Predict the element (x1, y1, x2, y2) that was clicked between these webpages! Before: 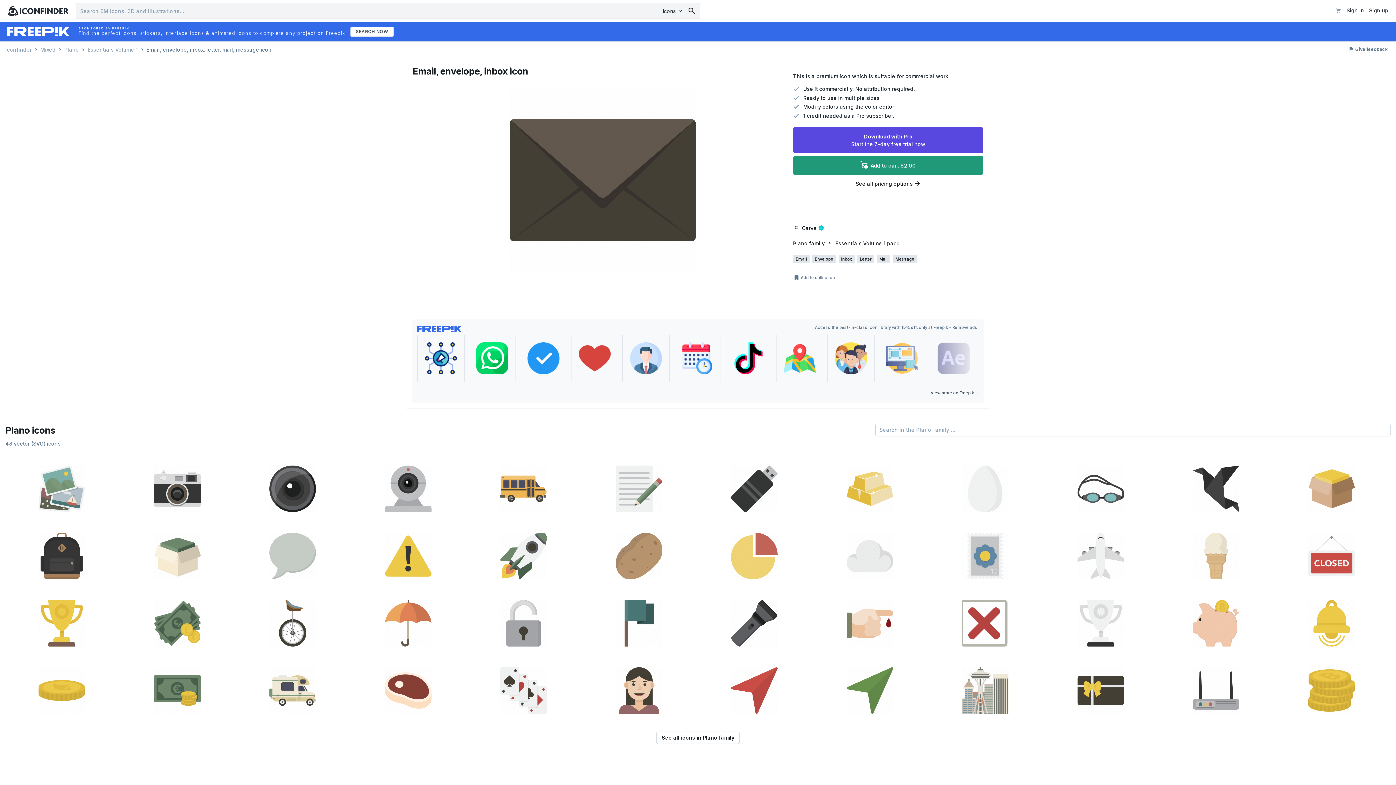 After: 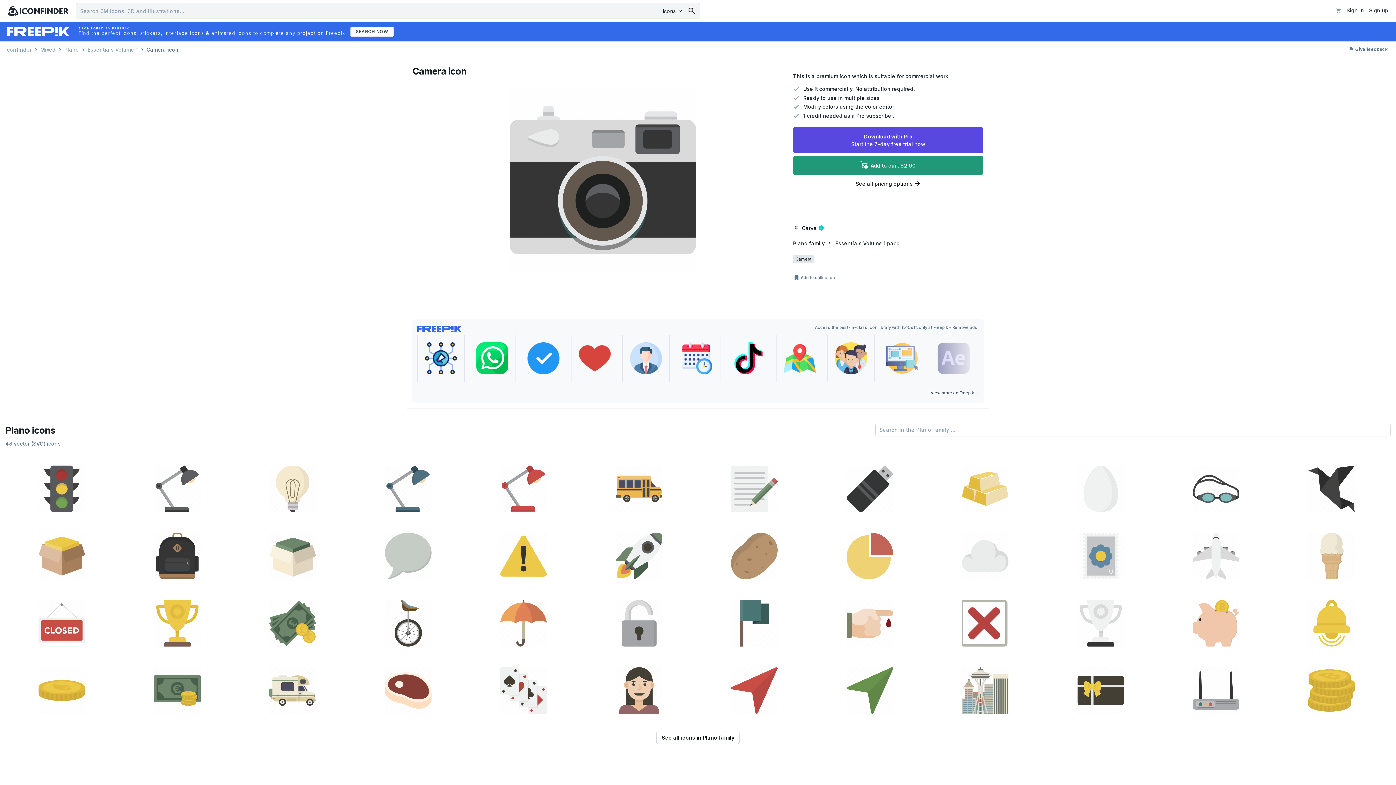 Action: bbox: (120, 455, 233, 520)